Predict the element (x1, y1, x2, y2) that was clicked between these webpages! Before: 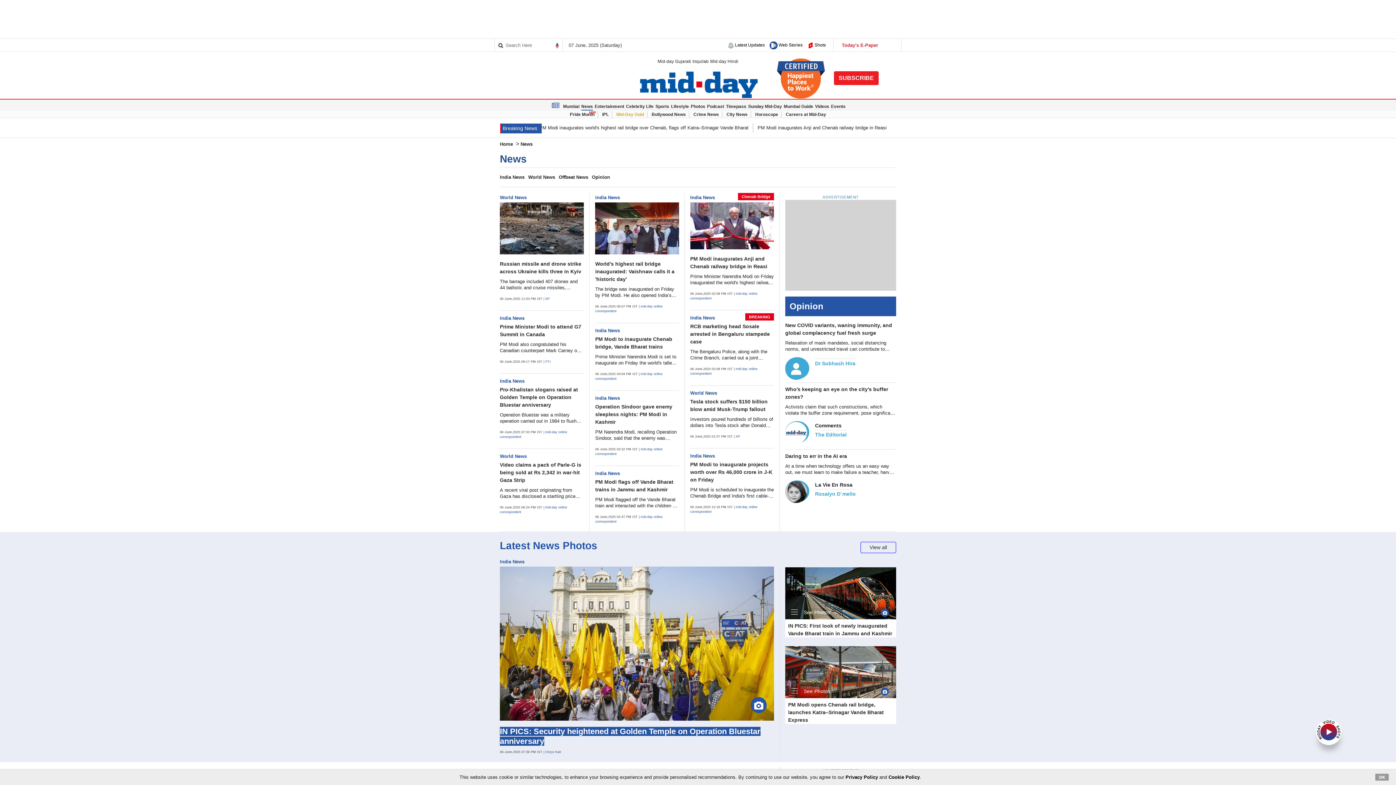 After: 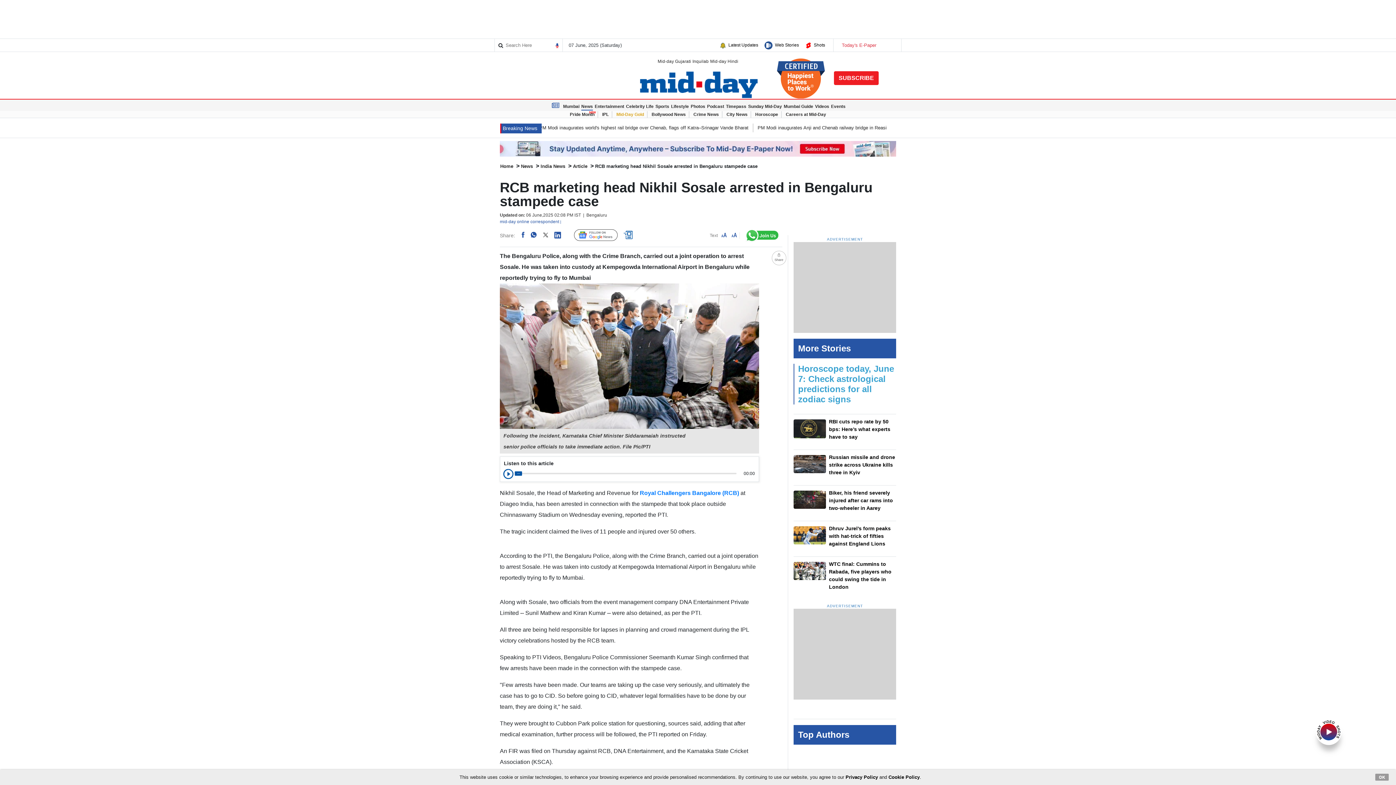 Action: bbox: (690, 323, 770, 344) label: RCB marketing head Sosale arrested in Bengaluru stampede case